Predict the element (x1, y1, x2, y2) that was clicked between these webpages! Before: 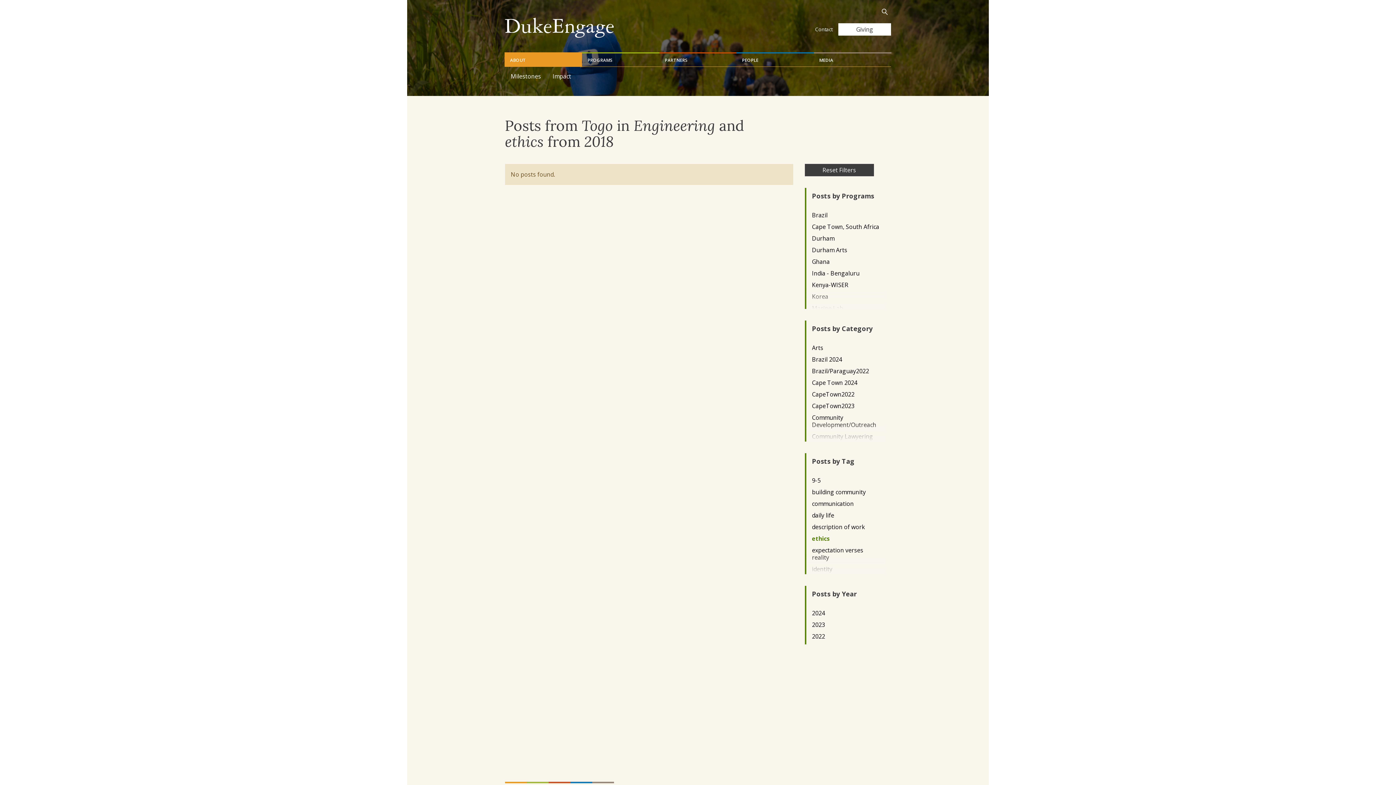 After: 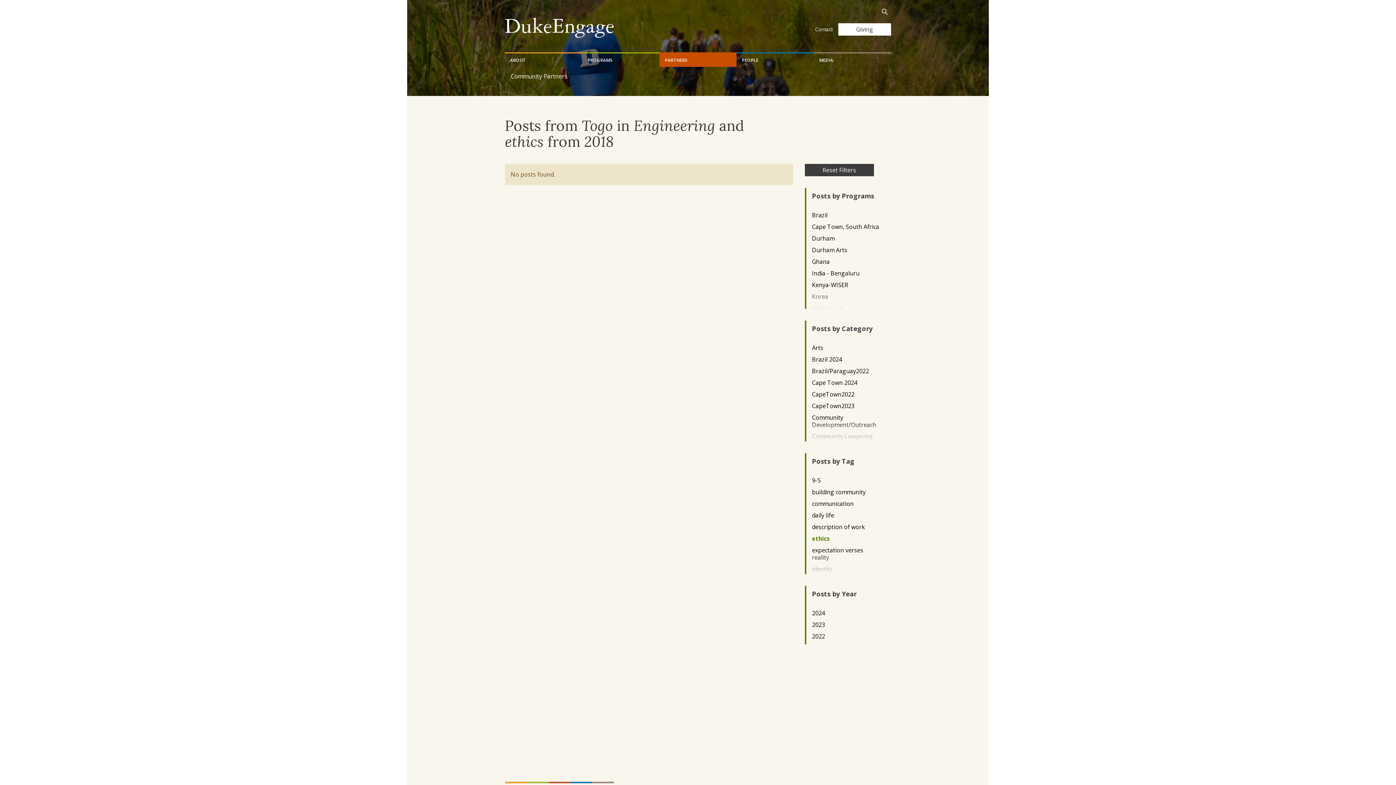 Action: label: PARTNERS bbox: (659, 52, 736, 66)